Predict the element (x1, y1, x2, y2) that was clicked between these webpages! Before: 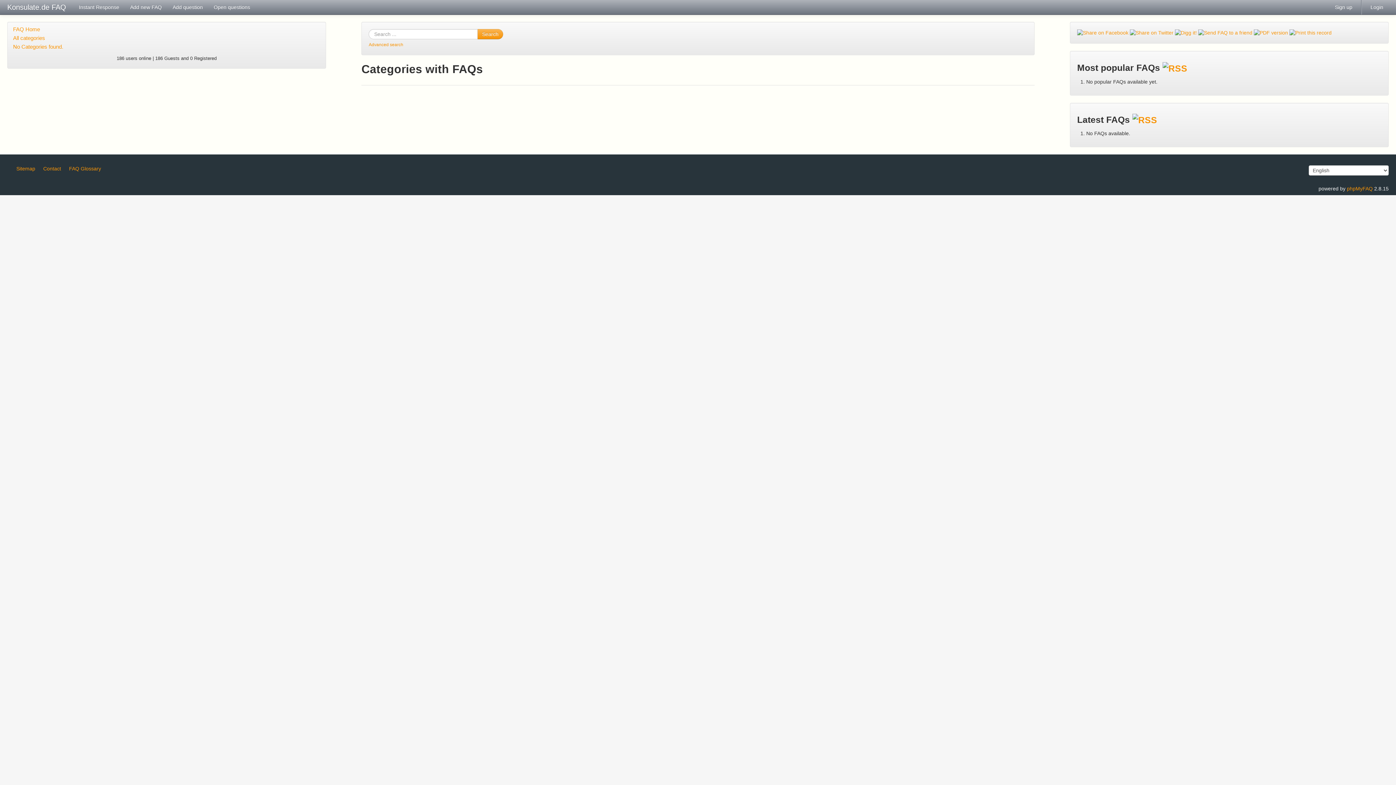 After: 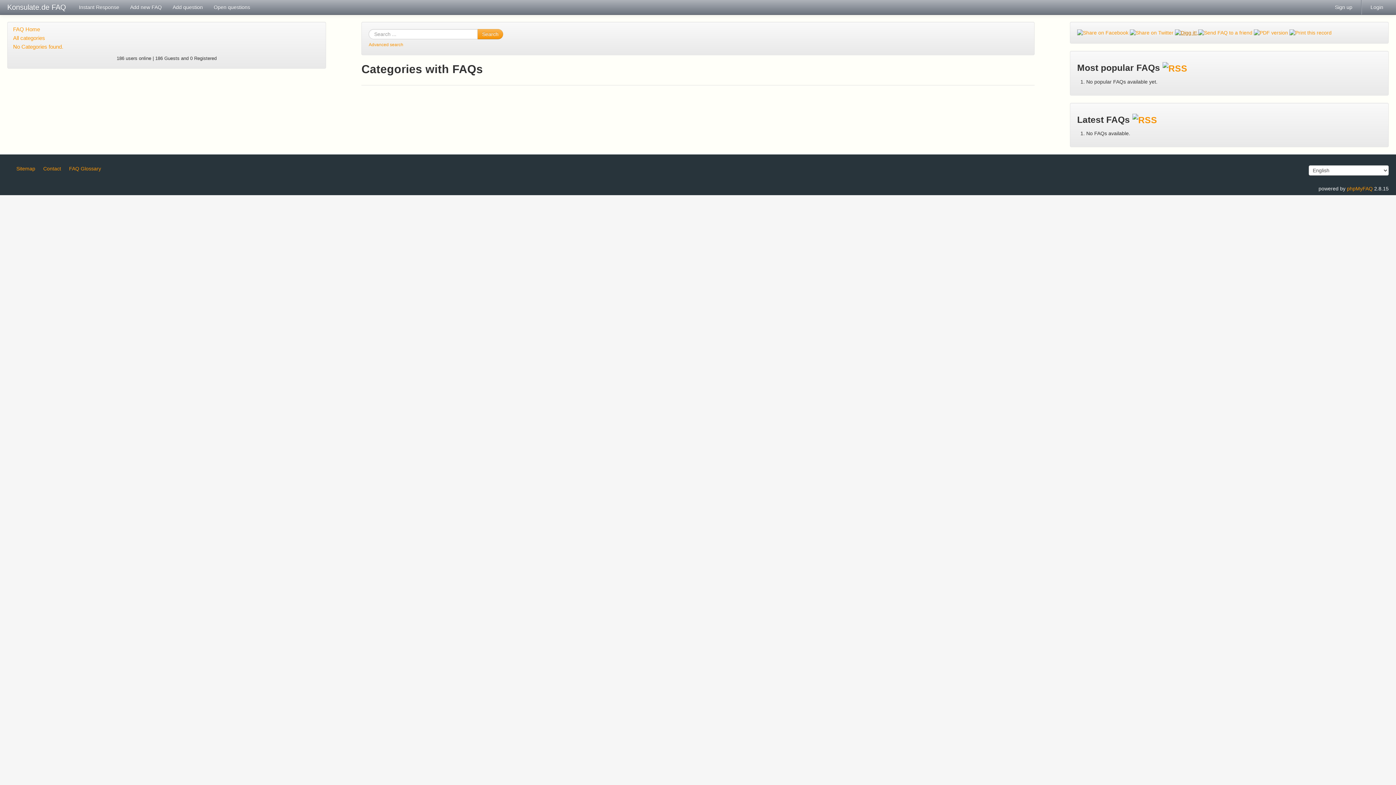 Action: label:   bbox: (1175, 29, 1198, 35)